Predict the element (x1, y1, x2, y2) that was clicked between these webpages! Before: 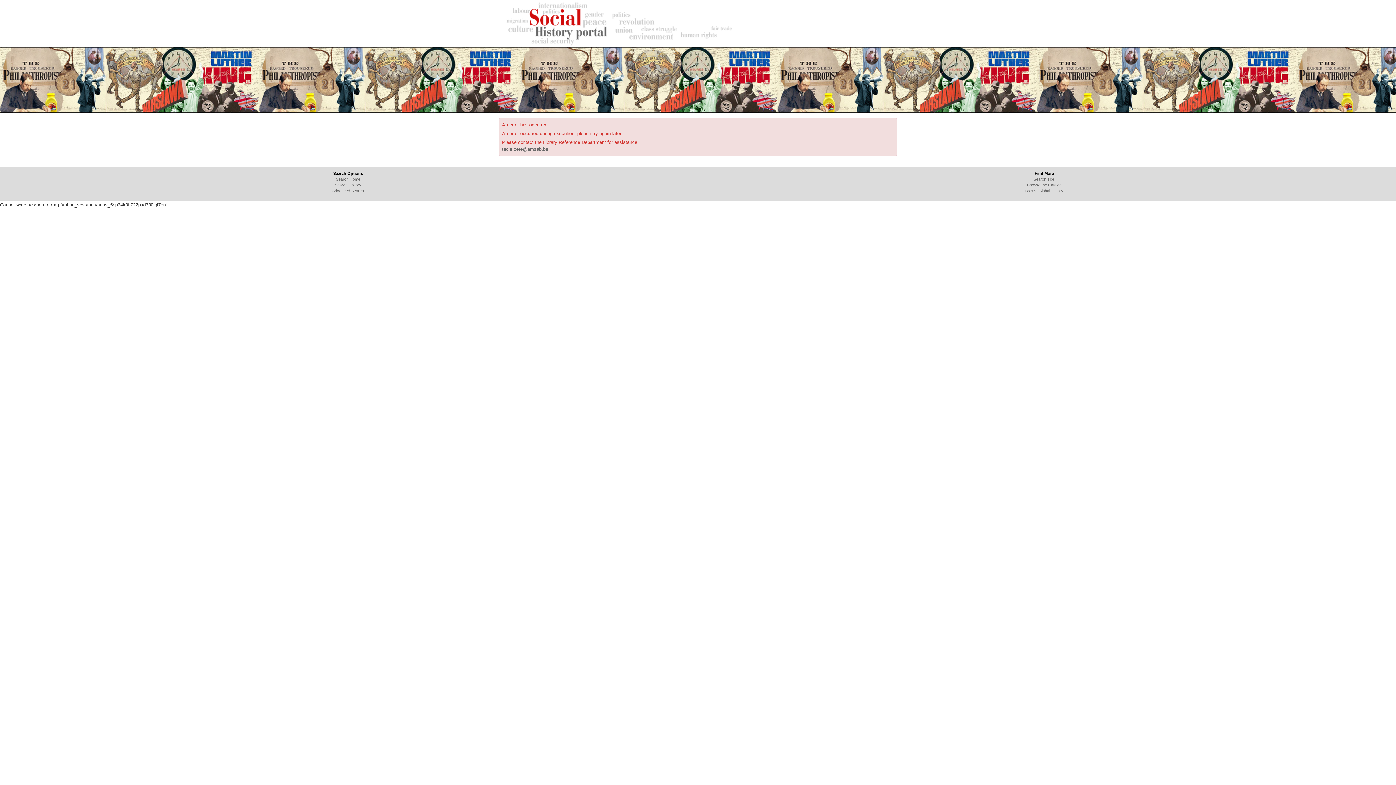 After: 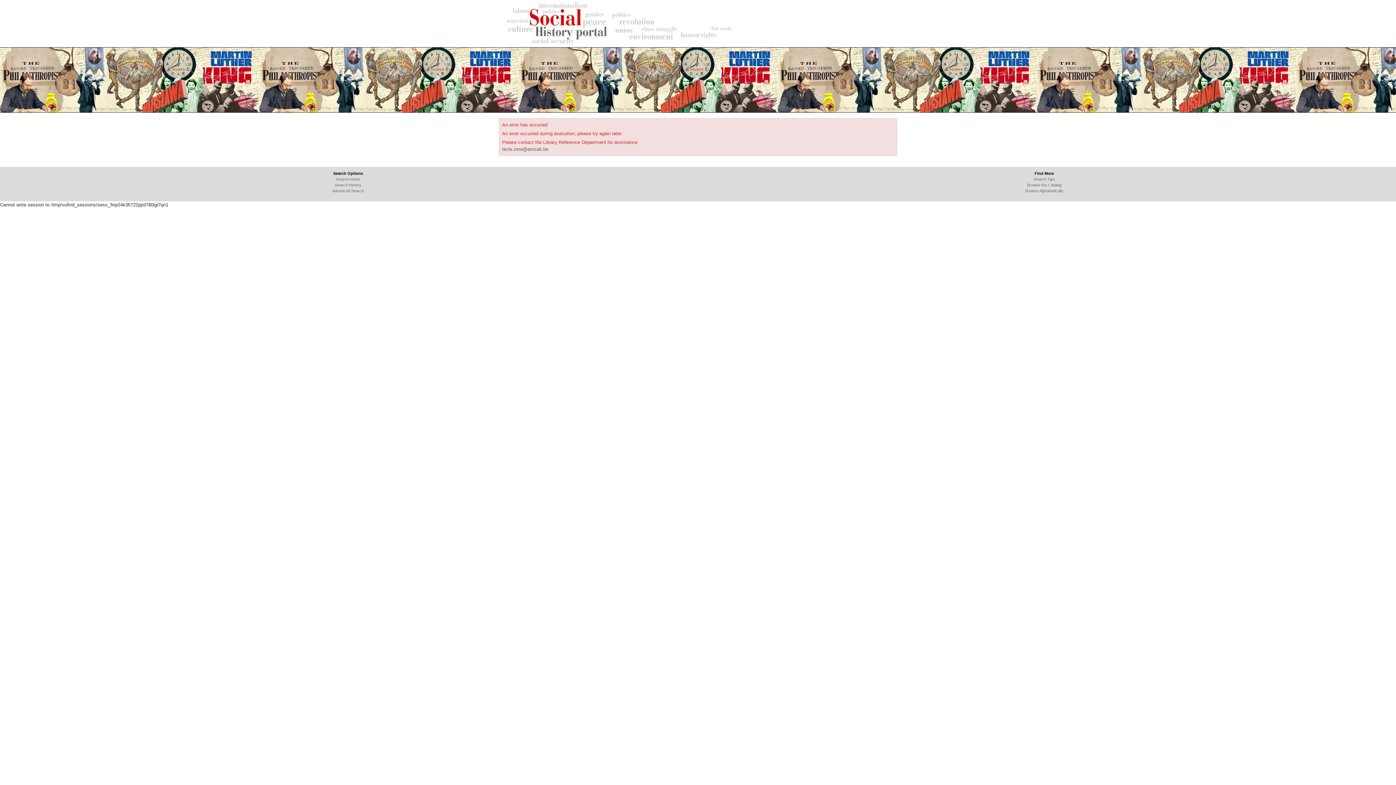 Action: bbox: (334, 182, 361, 187) label: Search History